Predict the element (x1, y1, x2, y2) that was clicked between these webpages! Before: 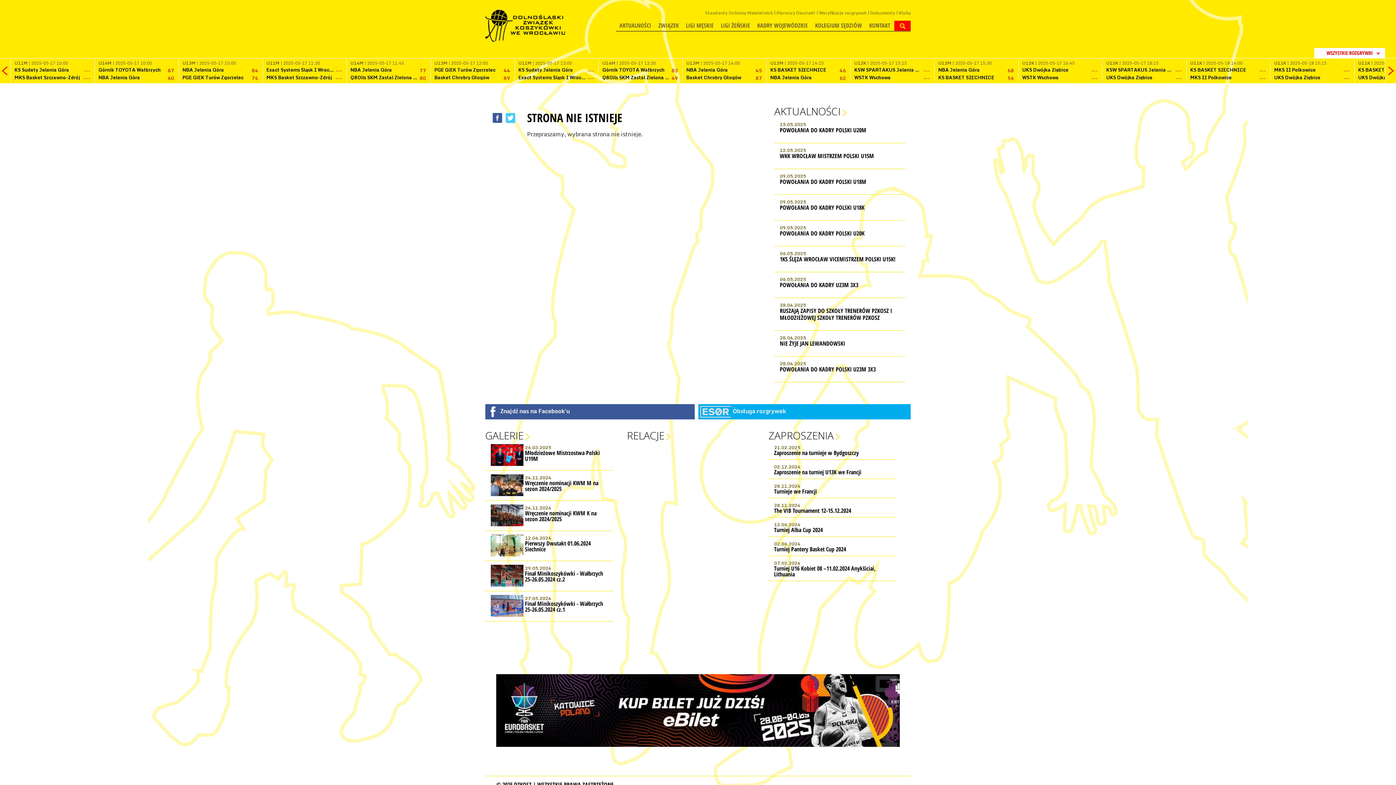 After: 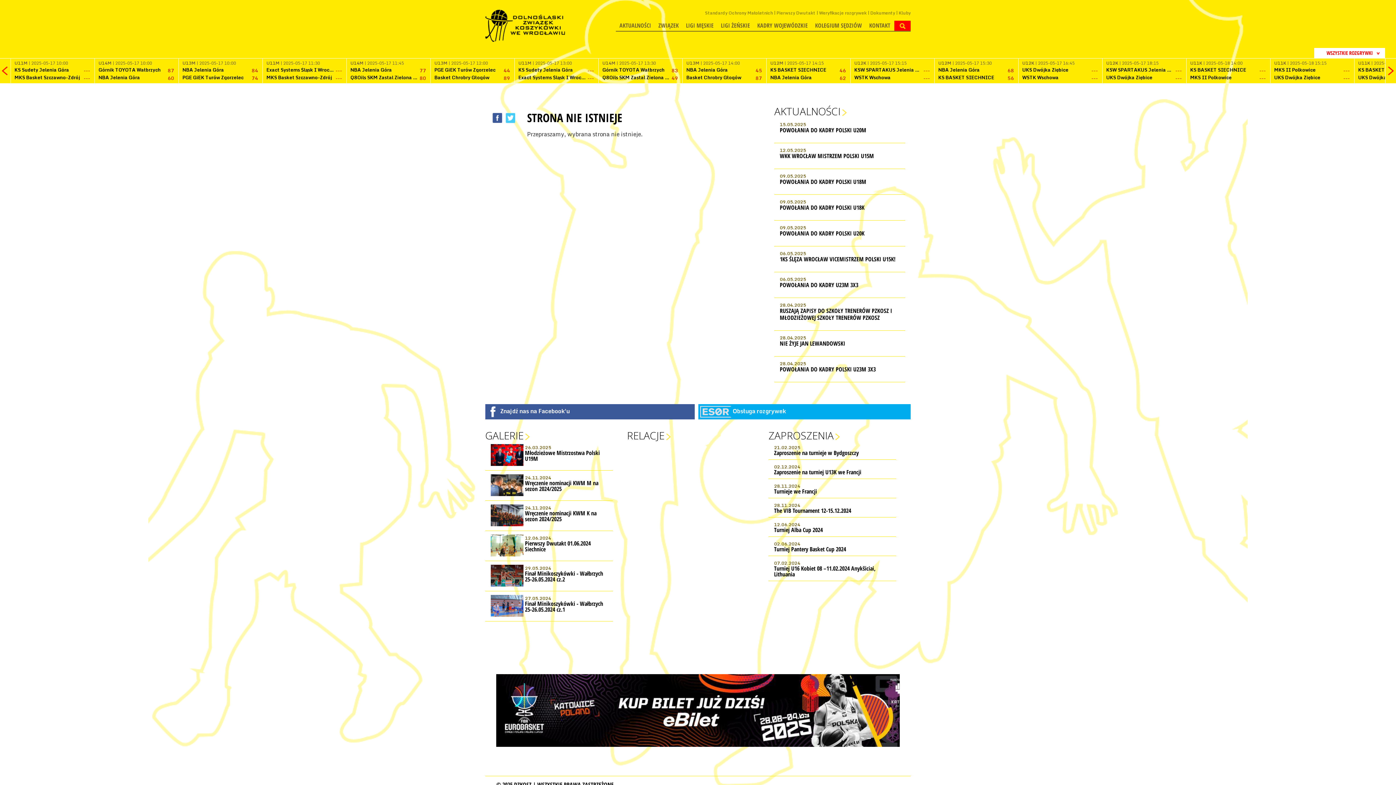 Action: bbox: (504, 112, 517, 124)